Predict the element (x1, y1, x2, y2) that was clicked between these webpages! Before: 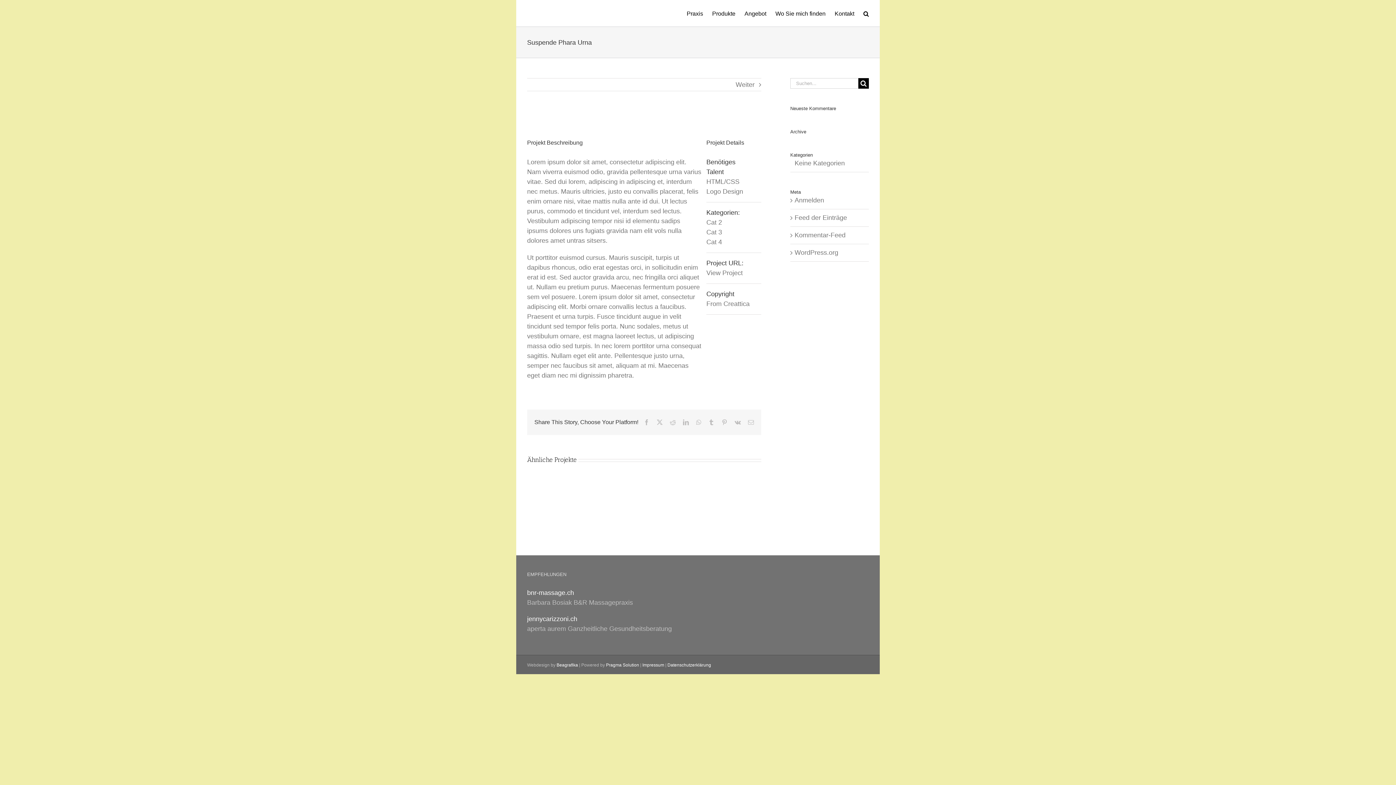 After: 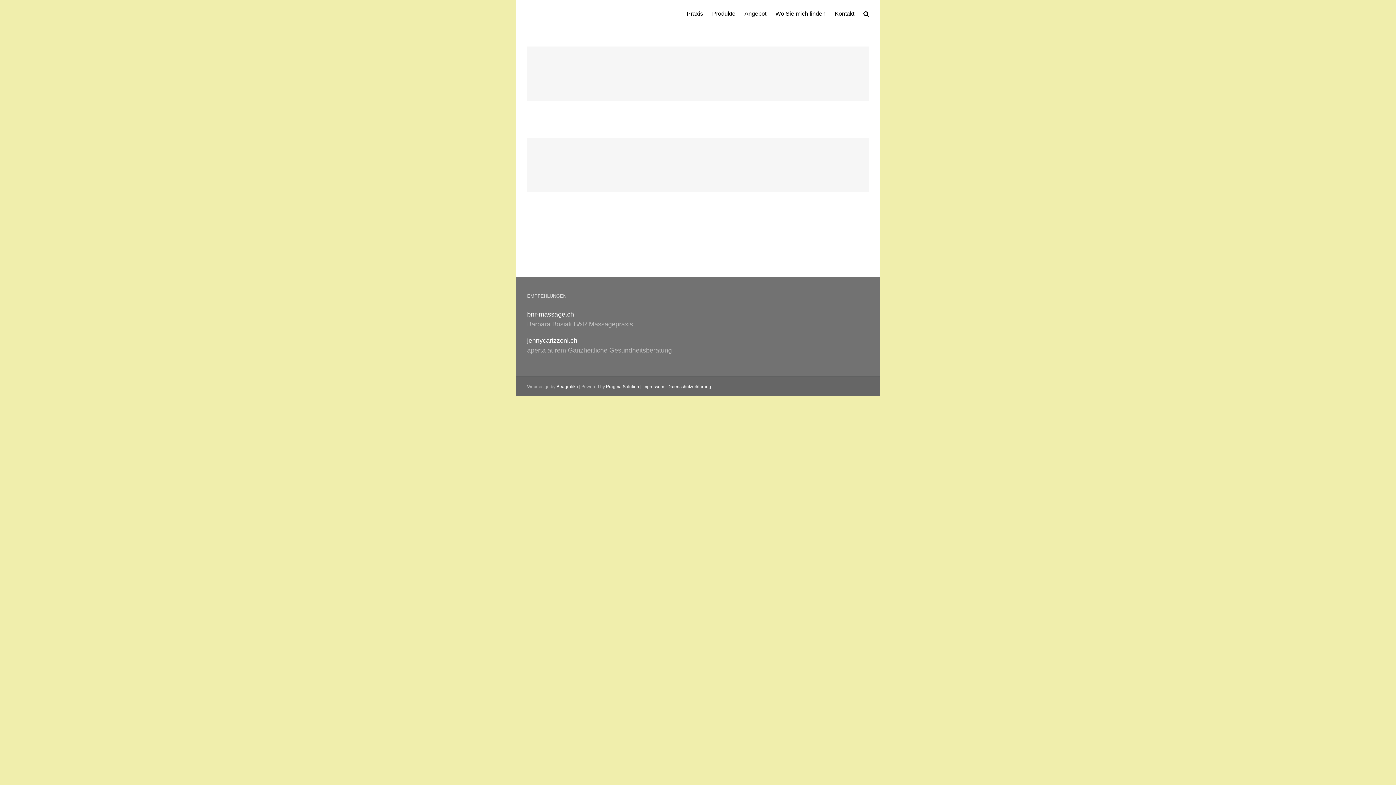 Action: label: Cat 3 bbox: (706, 228, 722, 236)